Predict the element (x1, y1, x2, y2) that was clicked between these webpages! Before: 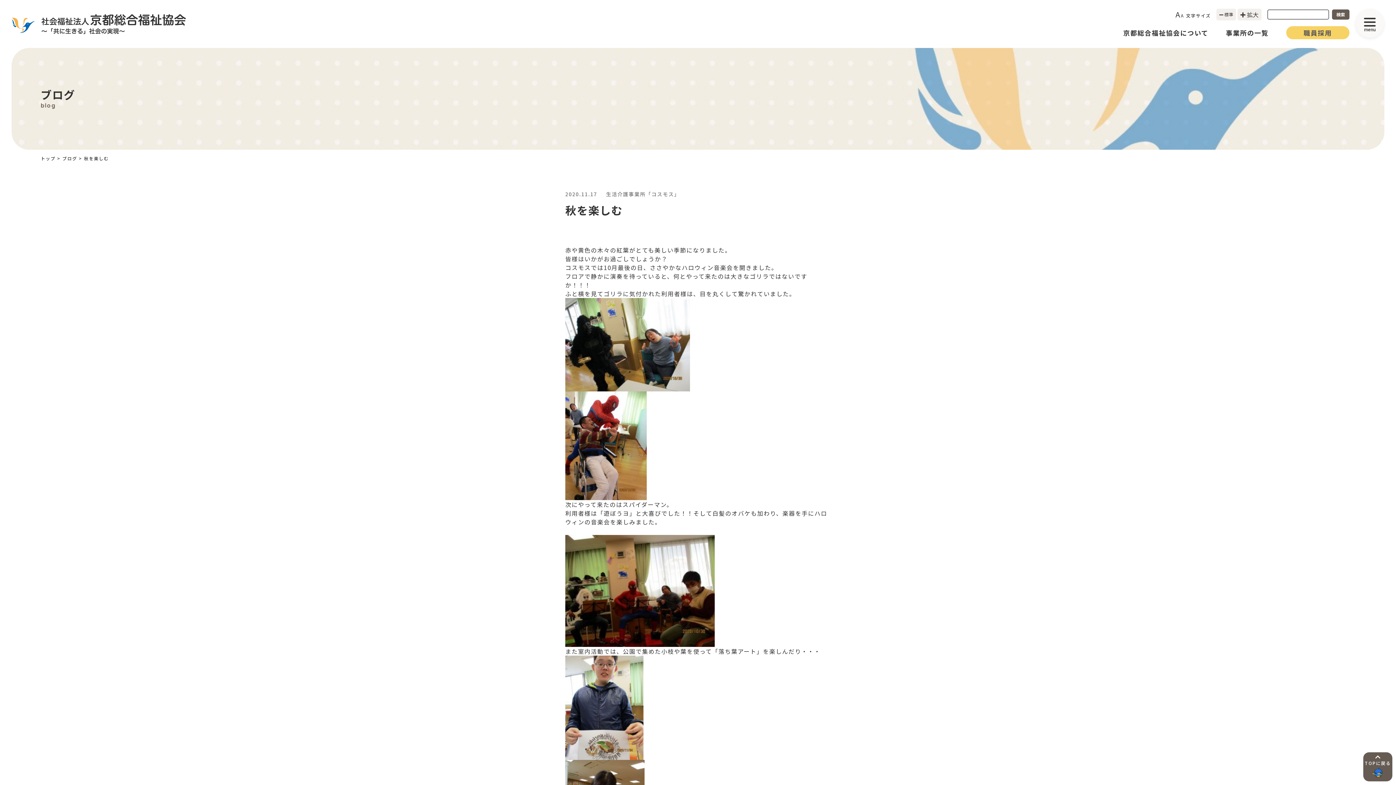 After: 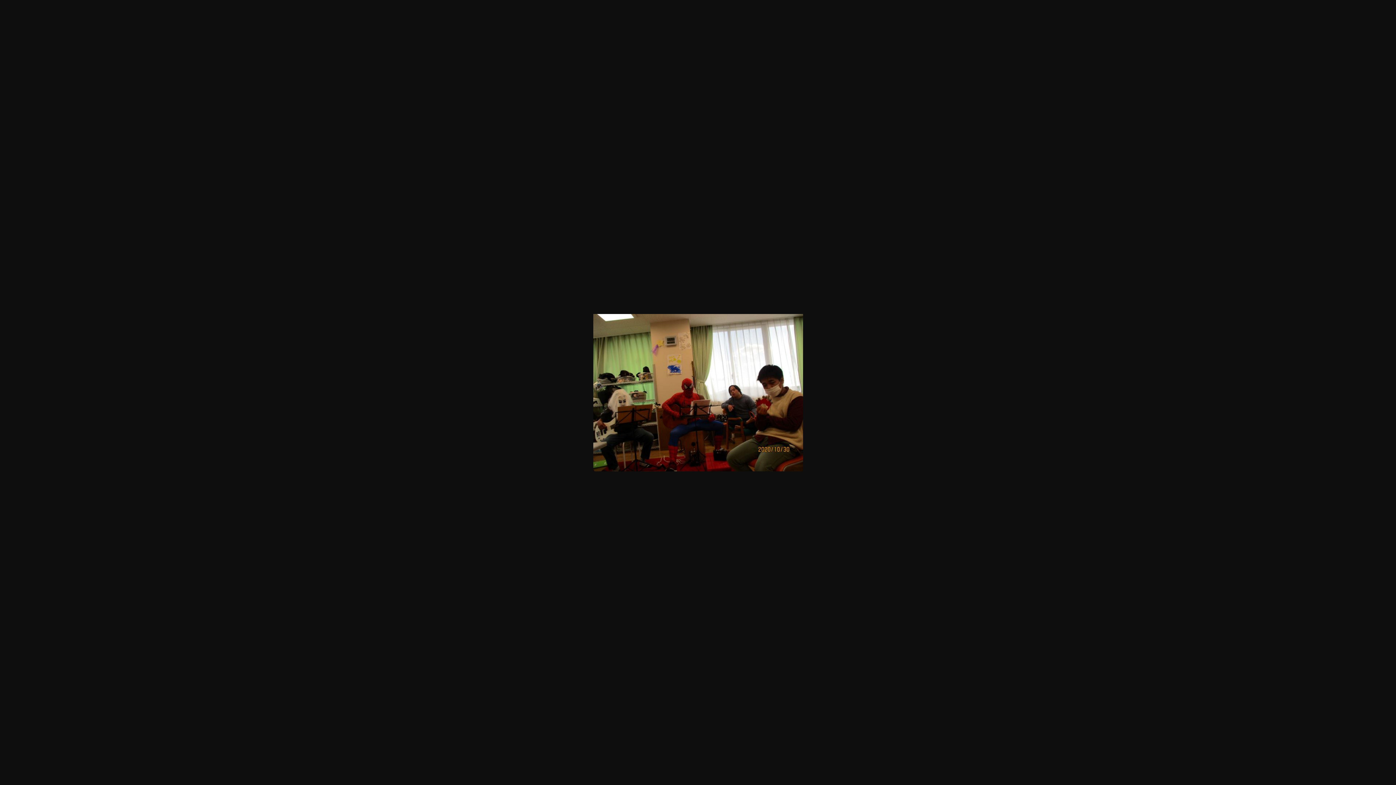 Action: bbox: (565, 535, 830, 647)